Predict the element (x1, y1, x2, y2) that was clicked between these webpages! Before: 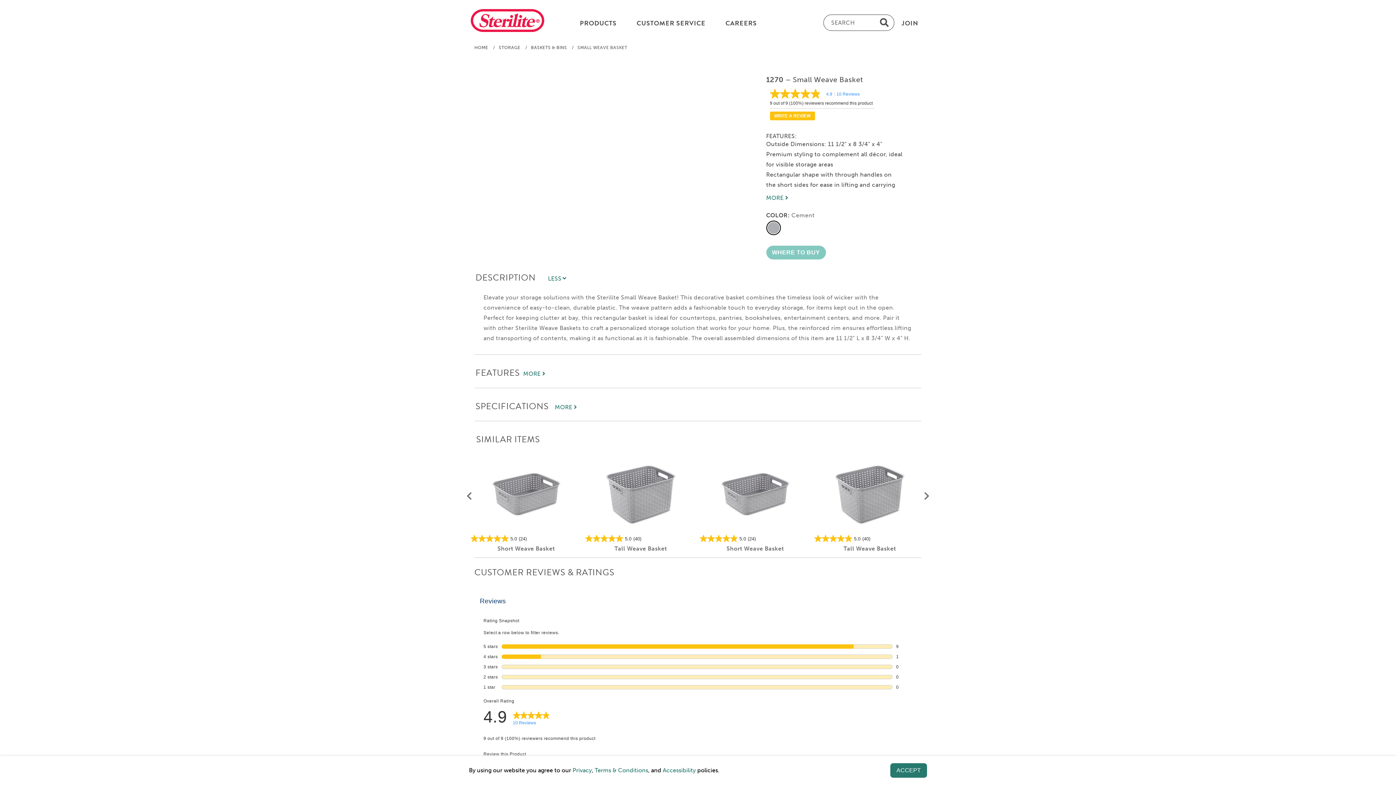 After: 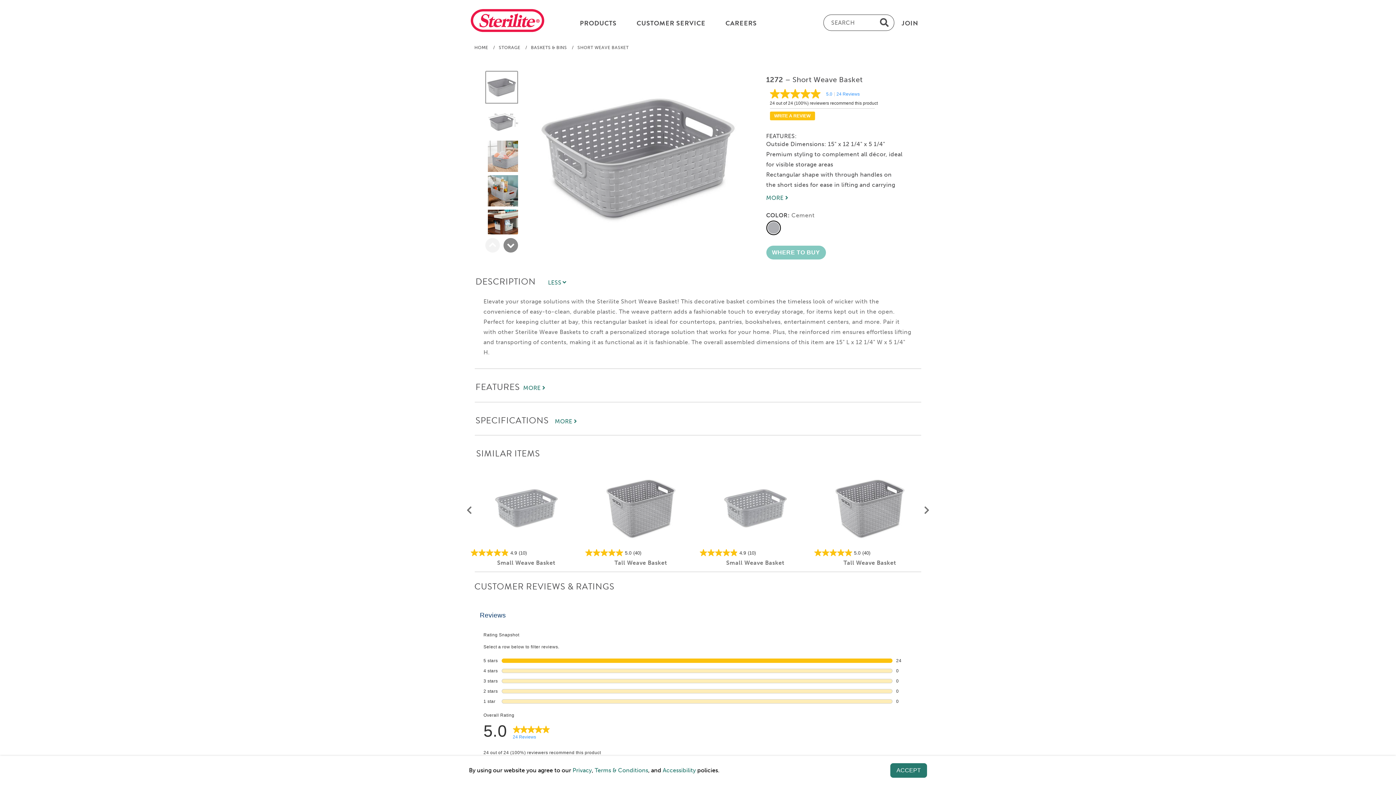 Action: bbox: (719, 518, 791, 525)